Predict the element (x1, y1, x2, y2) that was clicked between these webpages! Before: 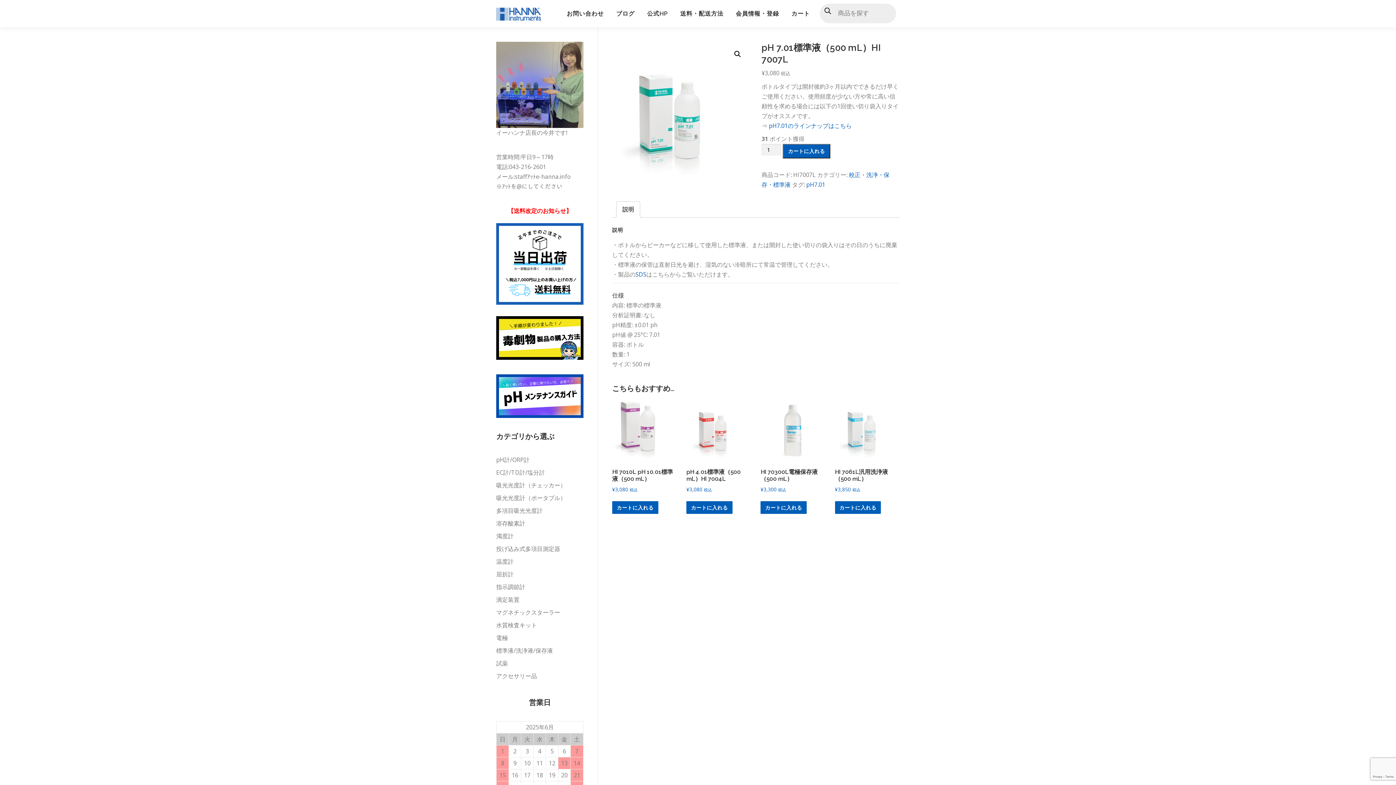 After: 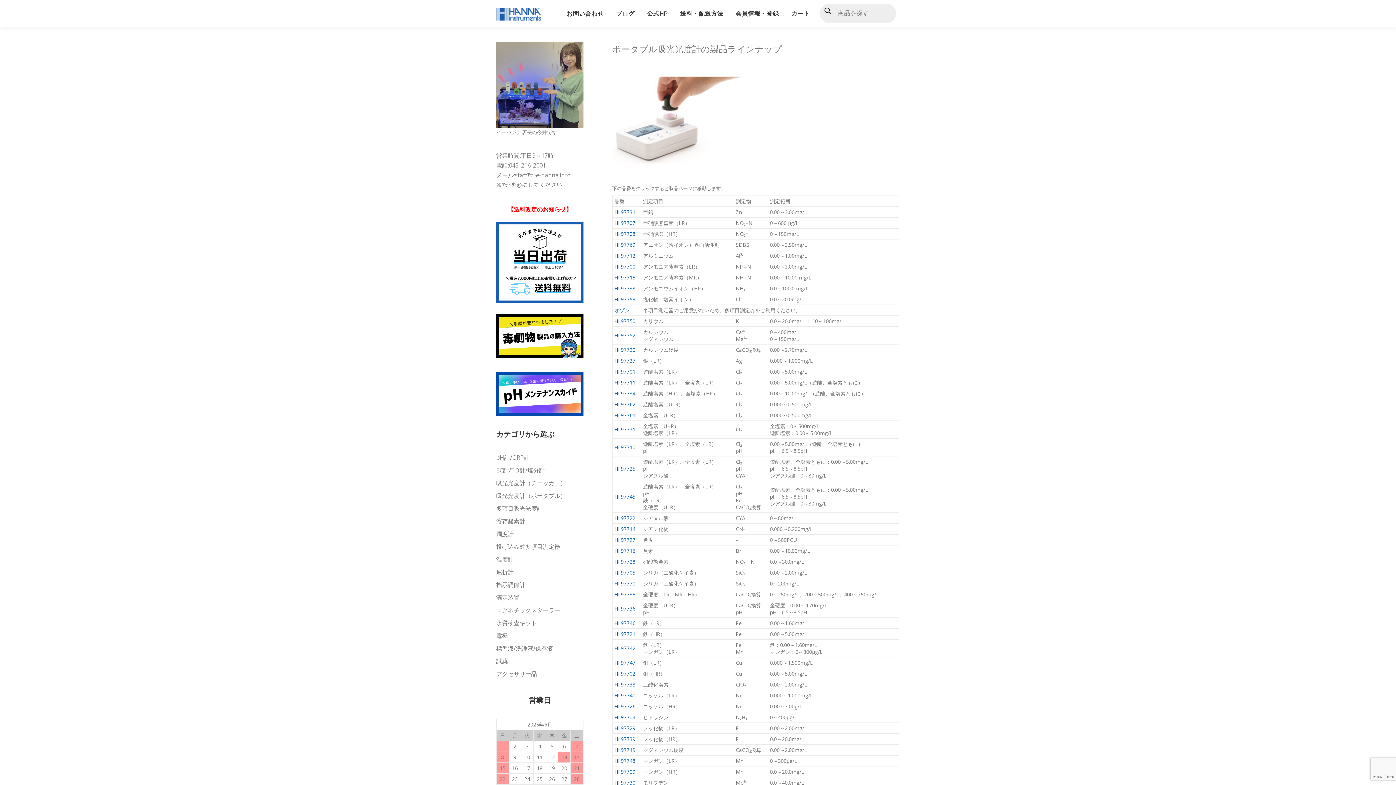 Action: label: 吸光光度計（ポータブル） bbox: (496, 494, 566, 502)